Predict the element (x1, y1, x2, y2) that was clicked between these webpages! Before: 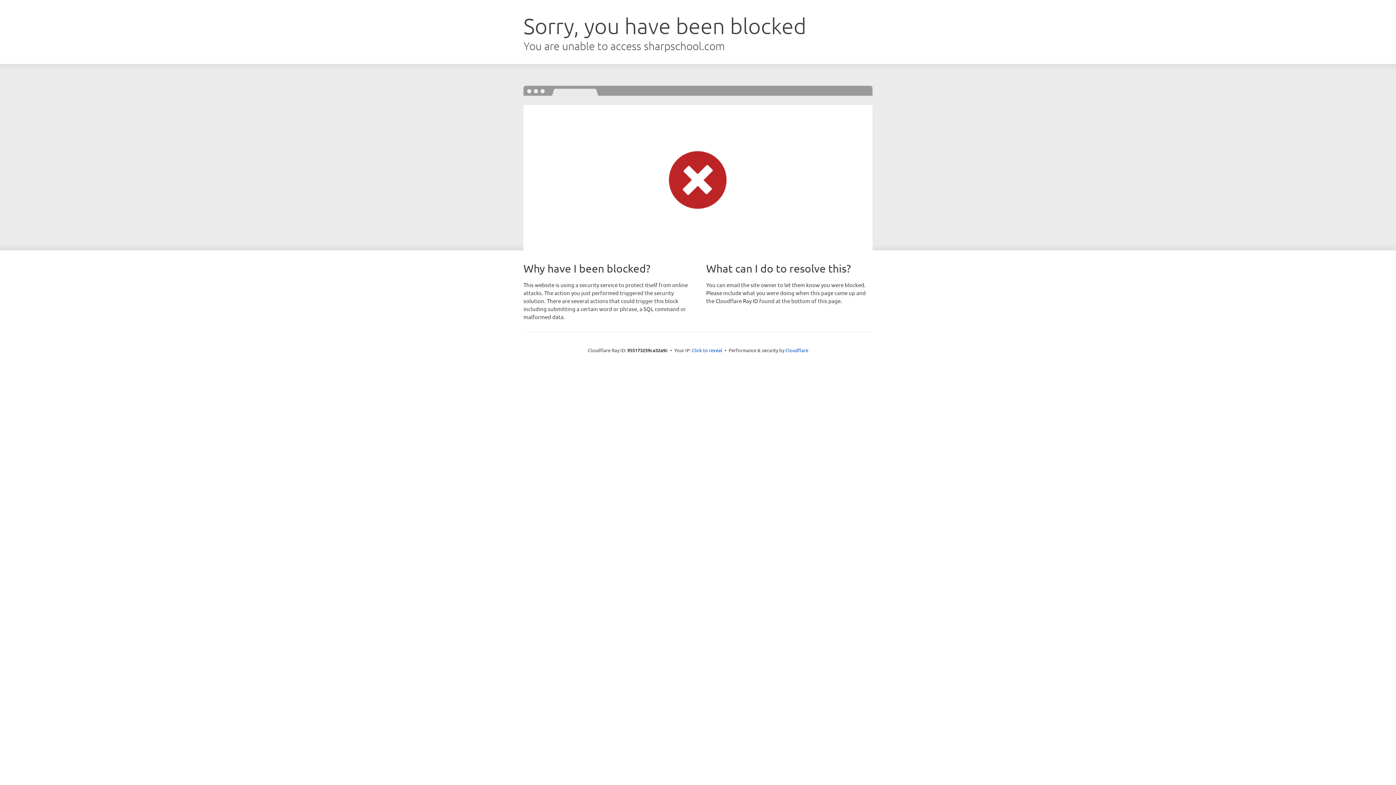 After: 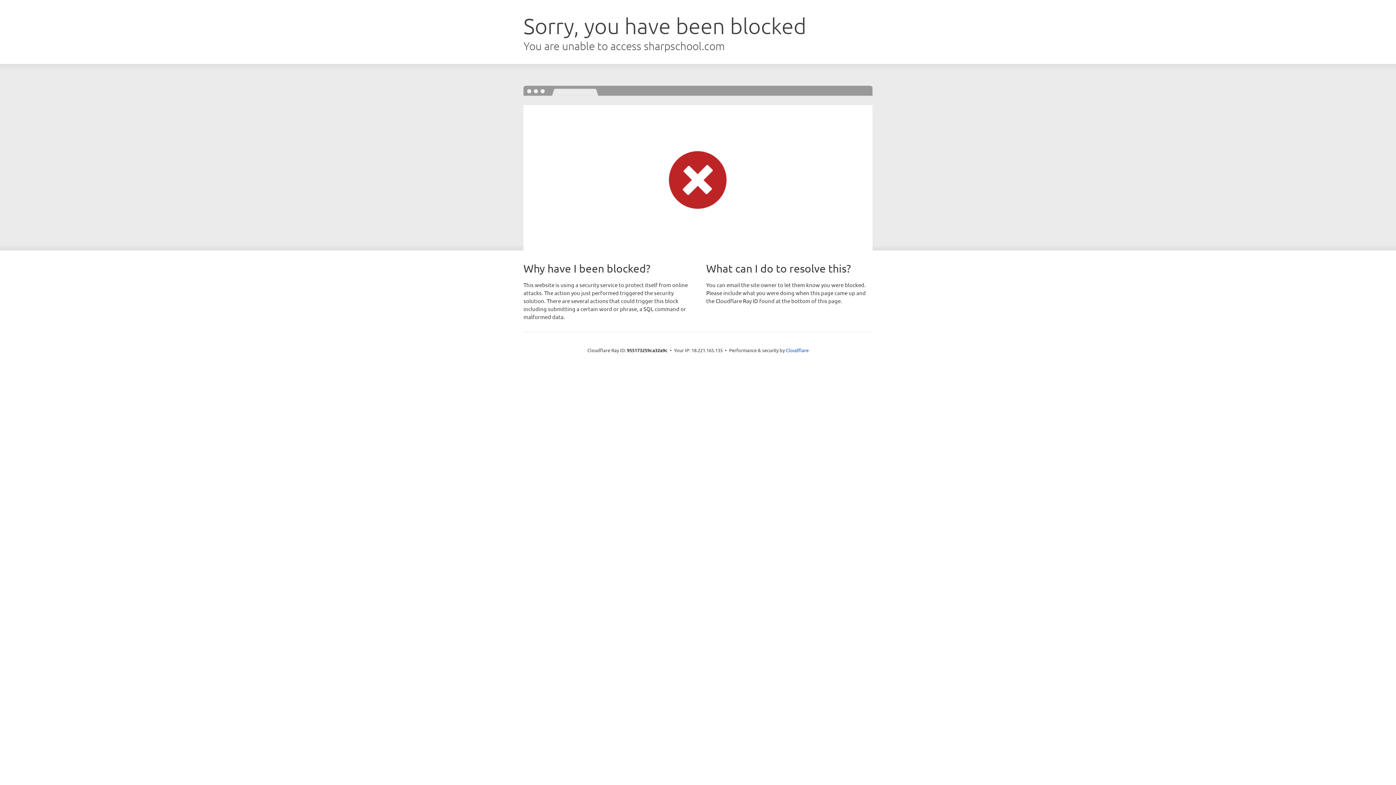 Action: bbox: (692, 346, 722, 353) label: Click to reveal